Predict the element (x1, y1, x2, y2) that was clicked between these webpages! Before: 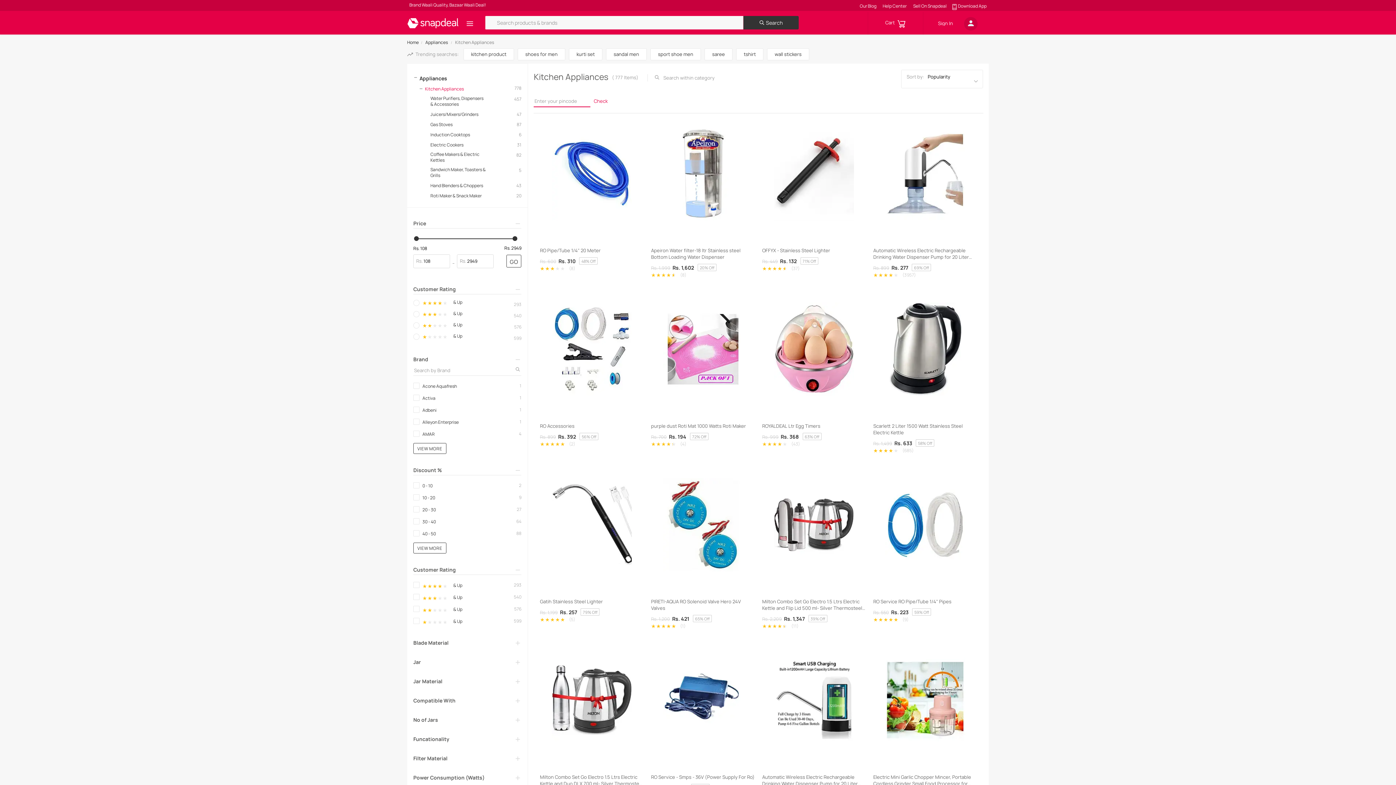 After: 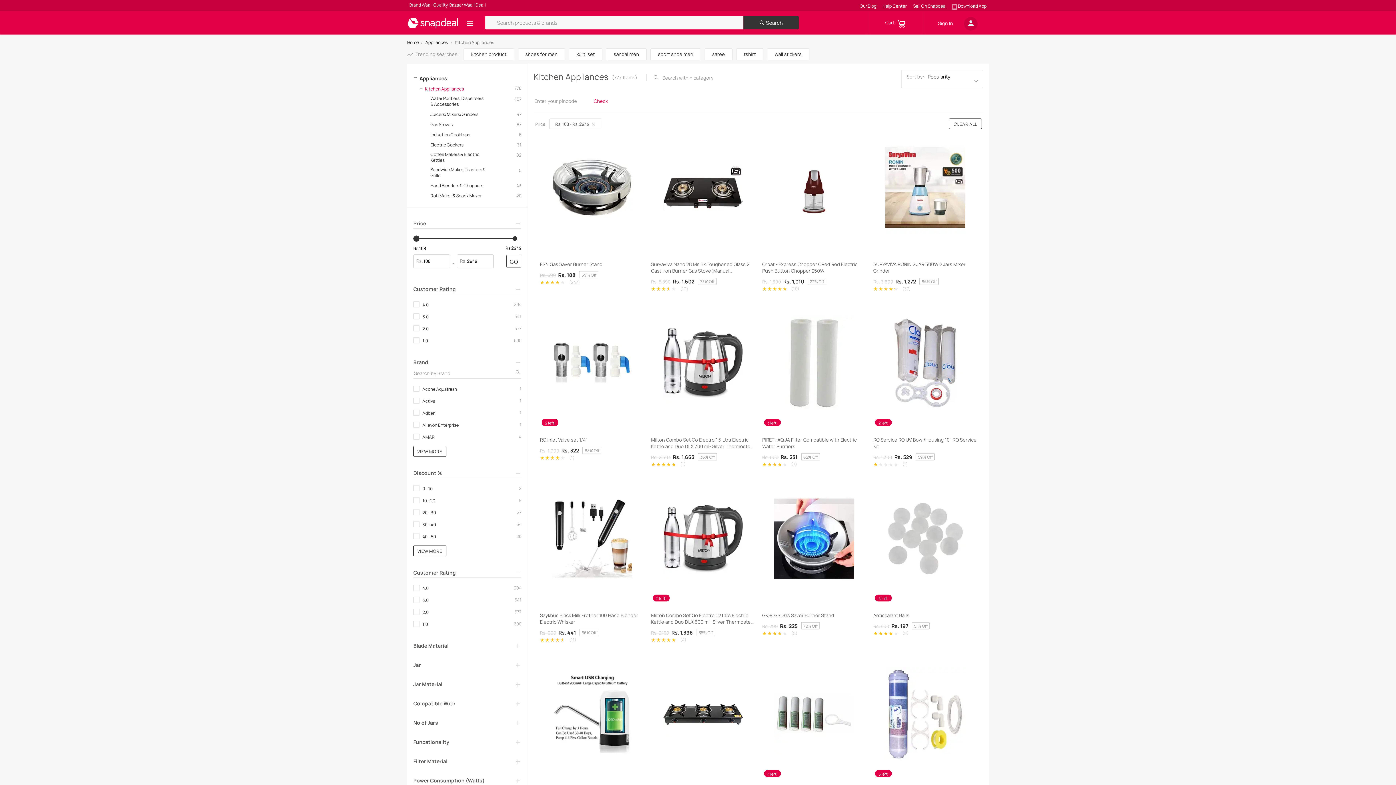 Action: bbox: (414, 236, 418, 241)